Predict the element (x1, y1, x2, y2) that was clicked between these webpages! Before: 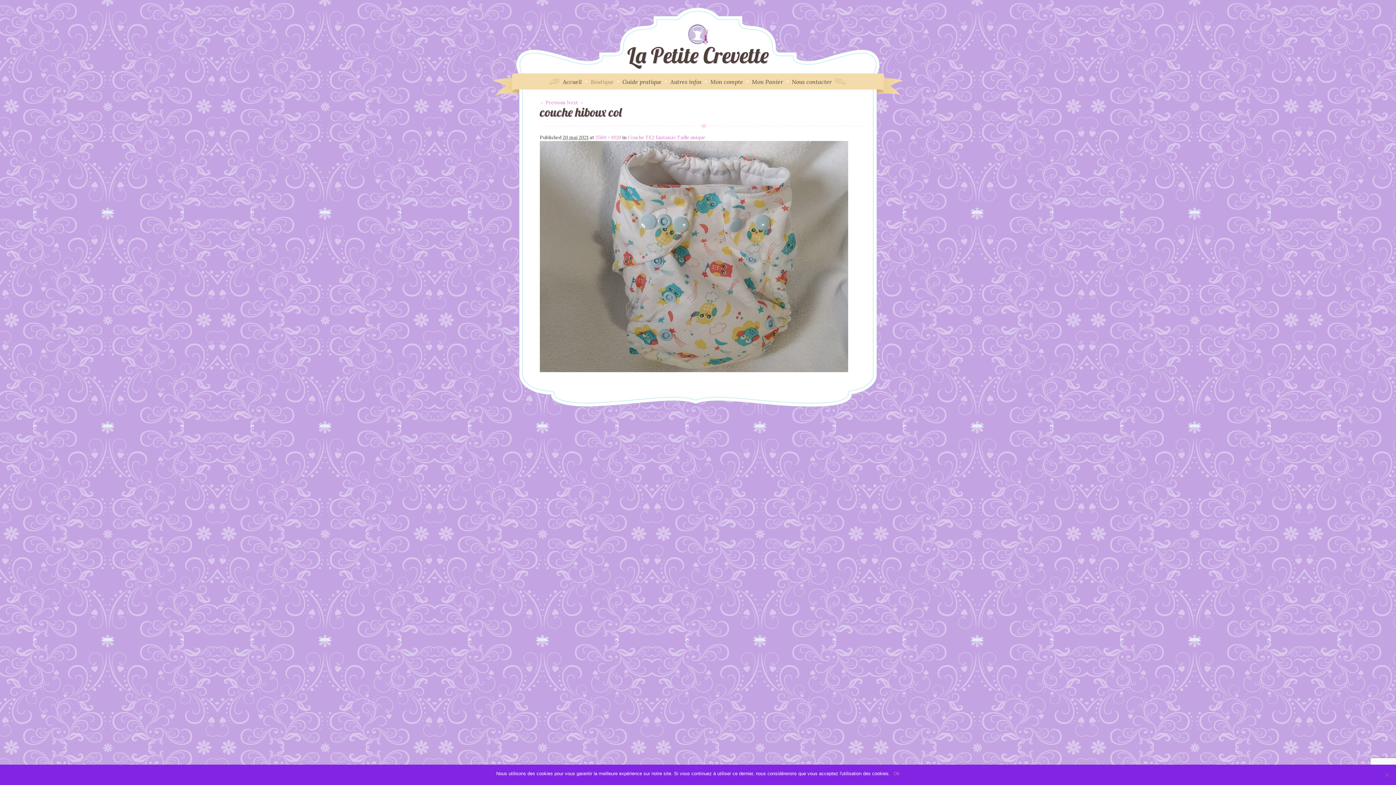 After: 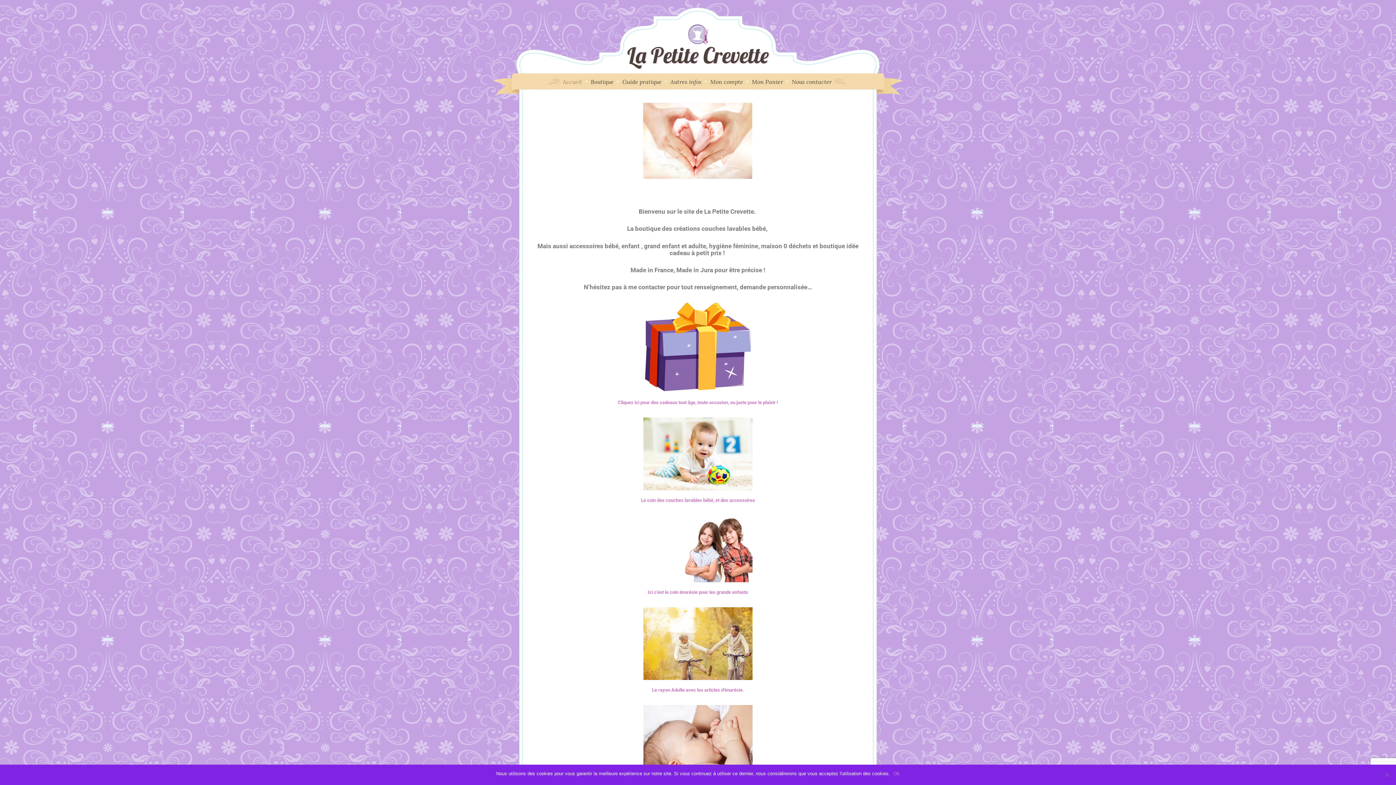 Action: bbox: (617, 21, 778, 65) label: La Petite Crevette